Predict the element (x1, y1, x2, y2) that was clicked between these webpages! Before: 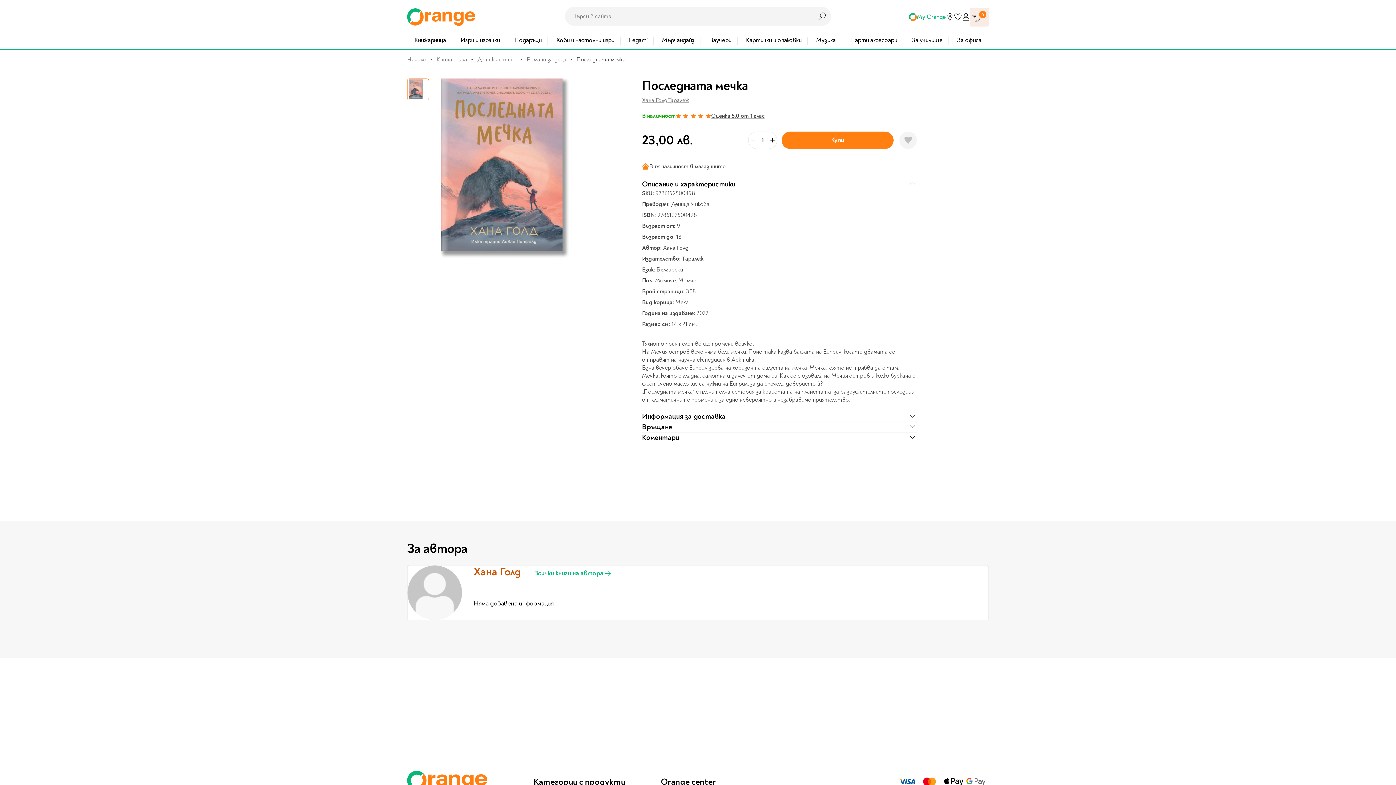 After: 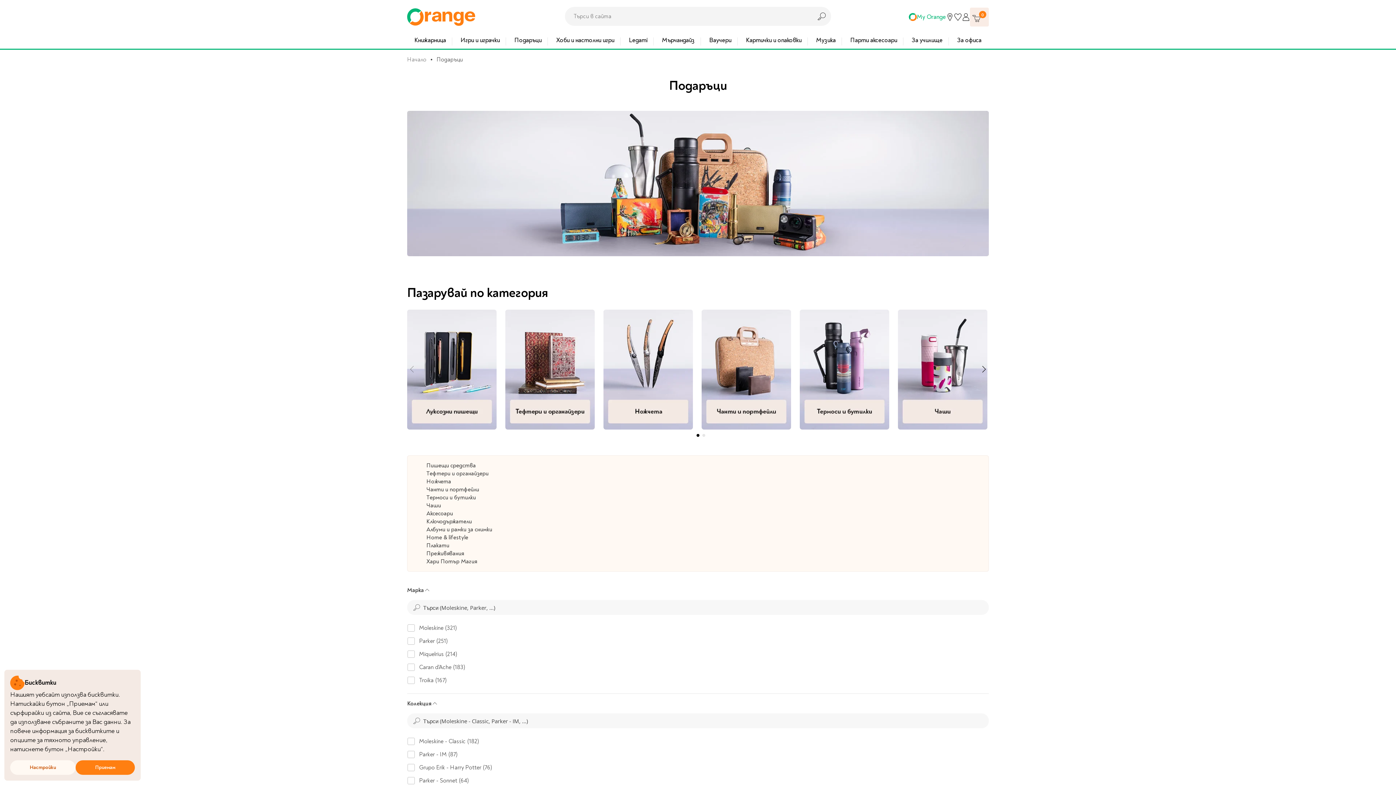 Action: bbox: (507, 32, 549, 49) label: Подаръци